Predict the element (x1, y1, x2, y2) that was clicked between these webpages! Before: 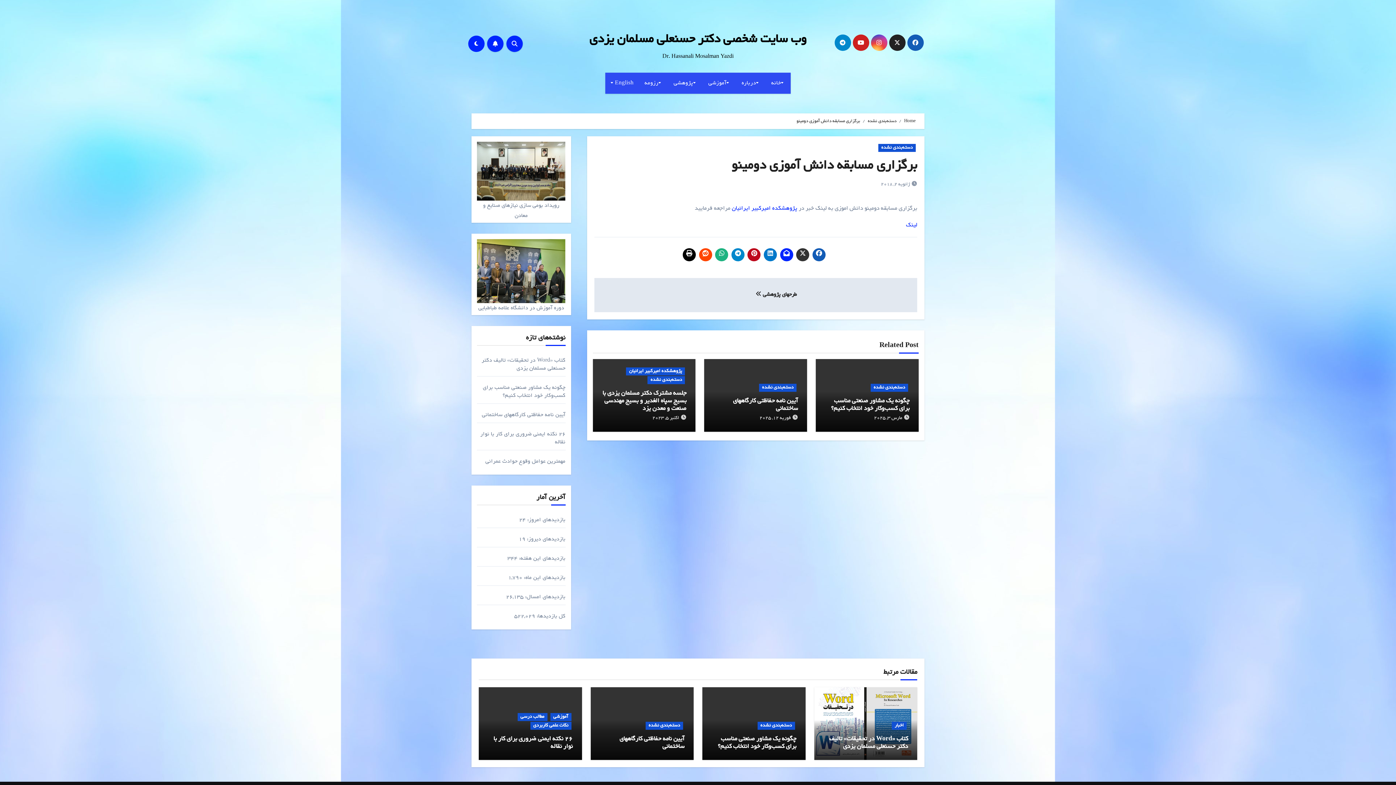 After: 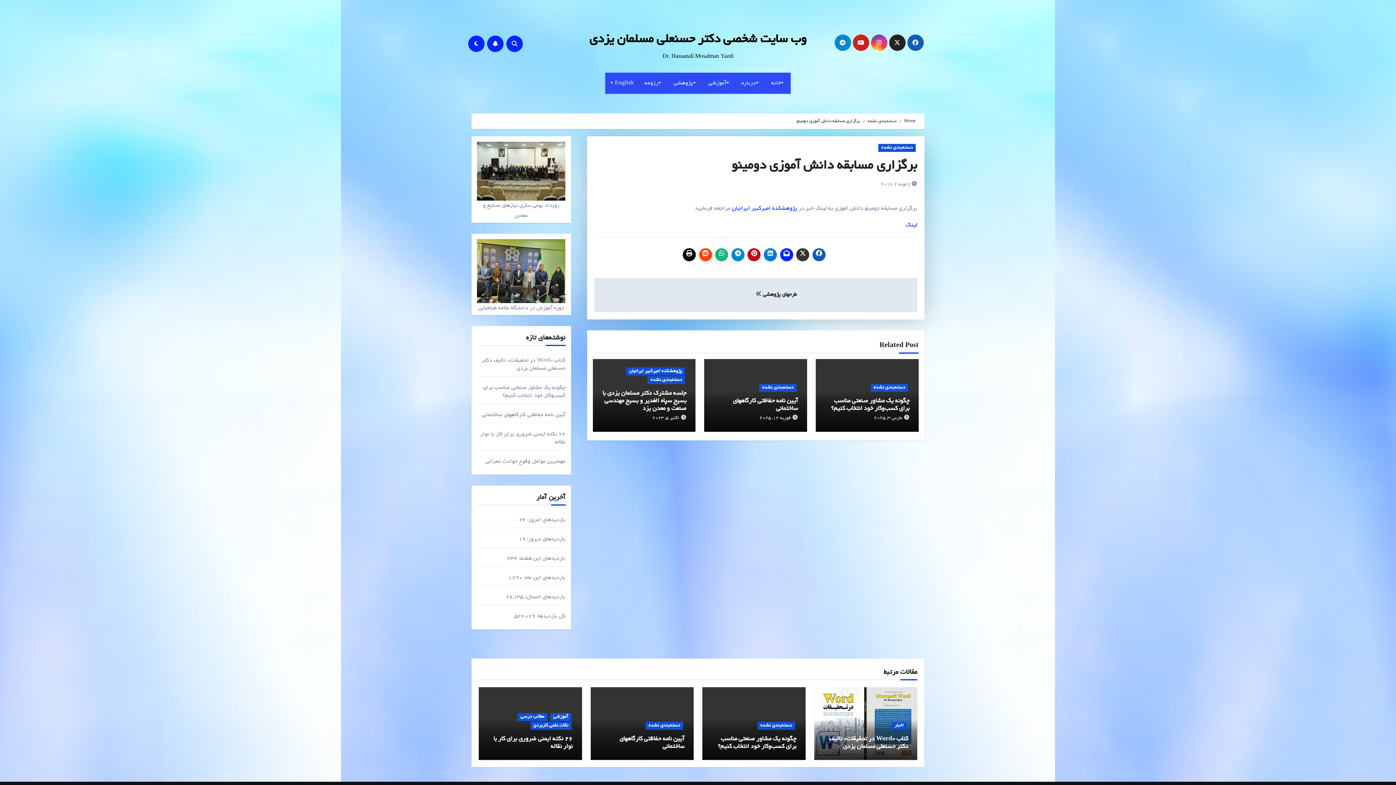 Action: bbox: (715, 248, 728, 261)